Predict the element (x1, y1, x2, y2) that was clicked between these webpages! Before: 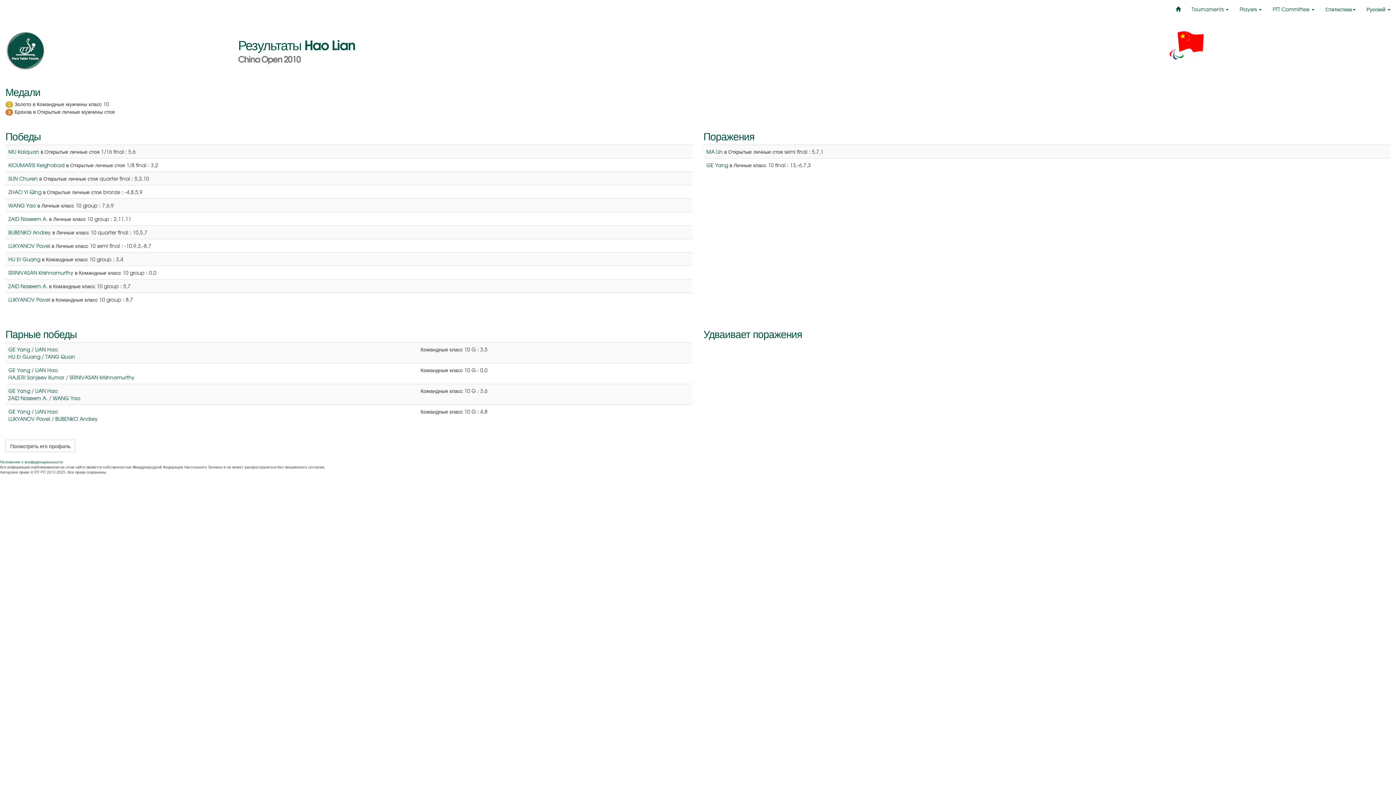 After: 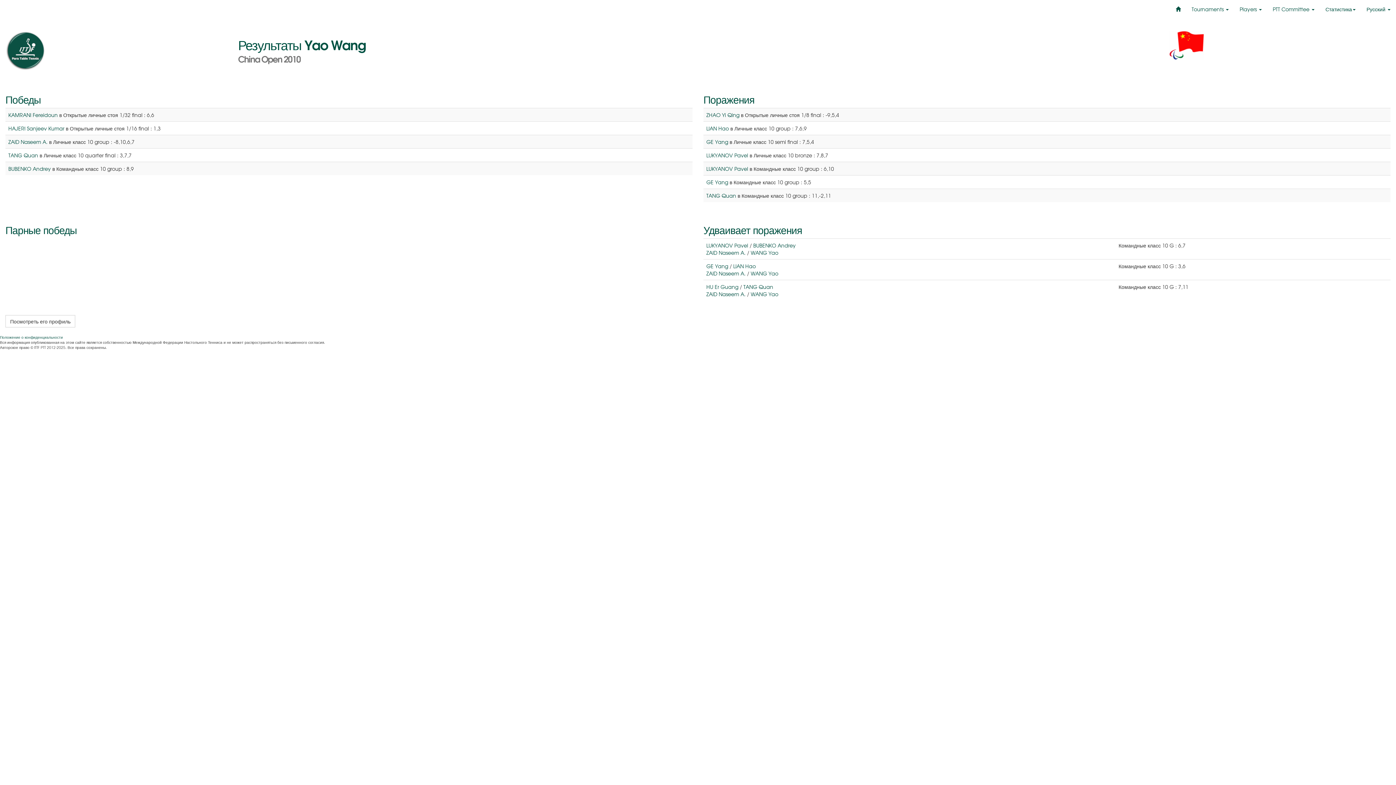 Action: bbox: (52, 394, 80, 401) label: WANG Yao